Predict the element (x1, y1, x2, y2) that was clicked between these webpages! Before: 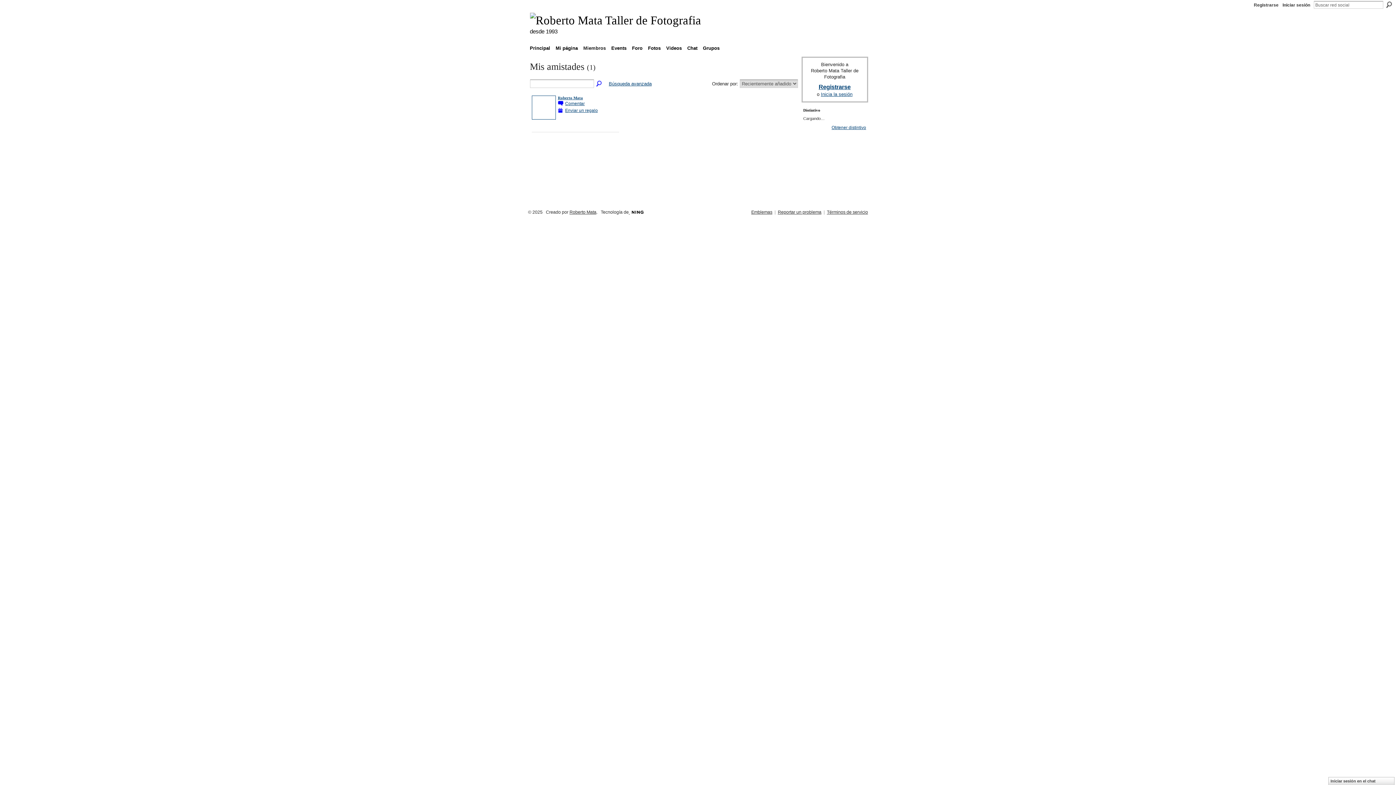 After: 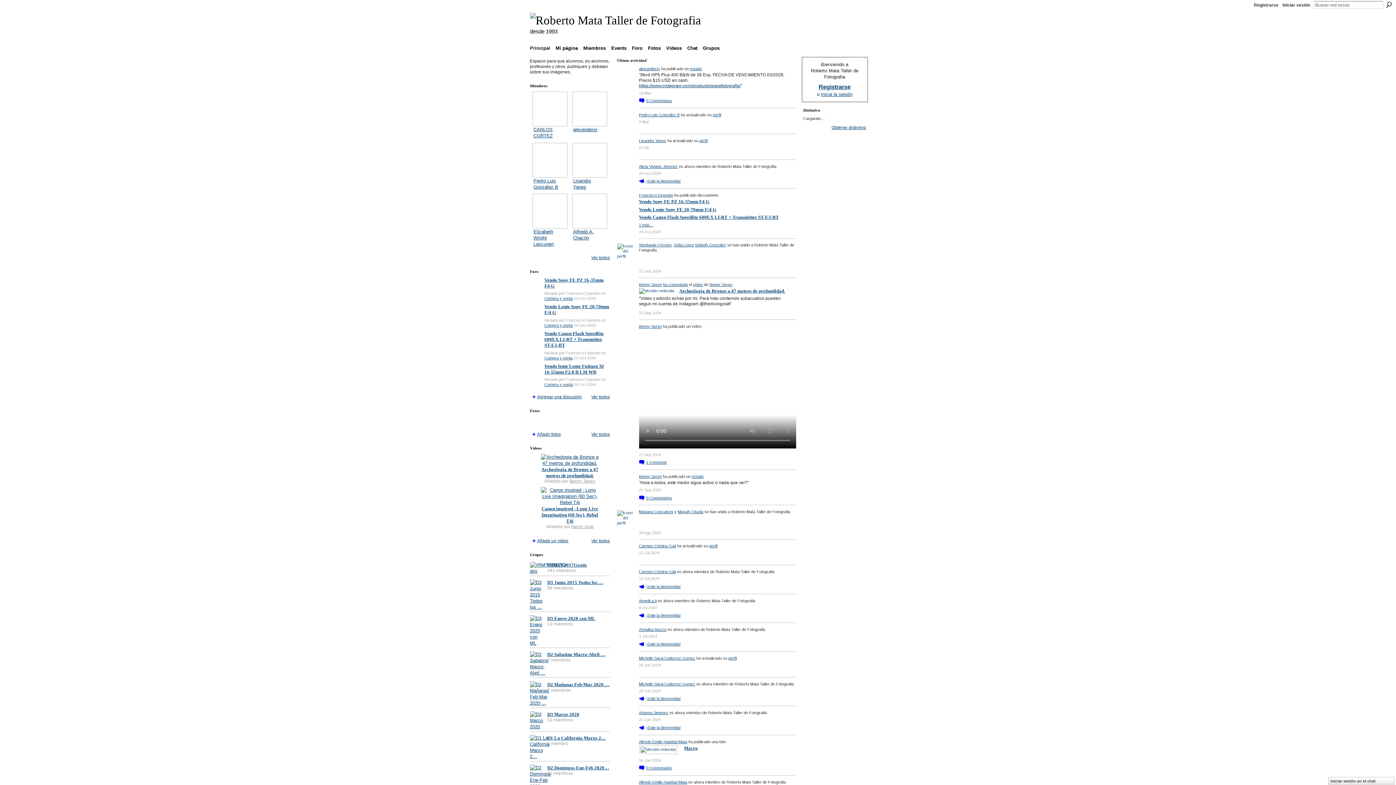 Action: label: Principal bbox: (527, 43, 552, 52)